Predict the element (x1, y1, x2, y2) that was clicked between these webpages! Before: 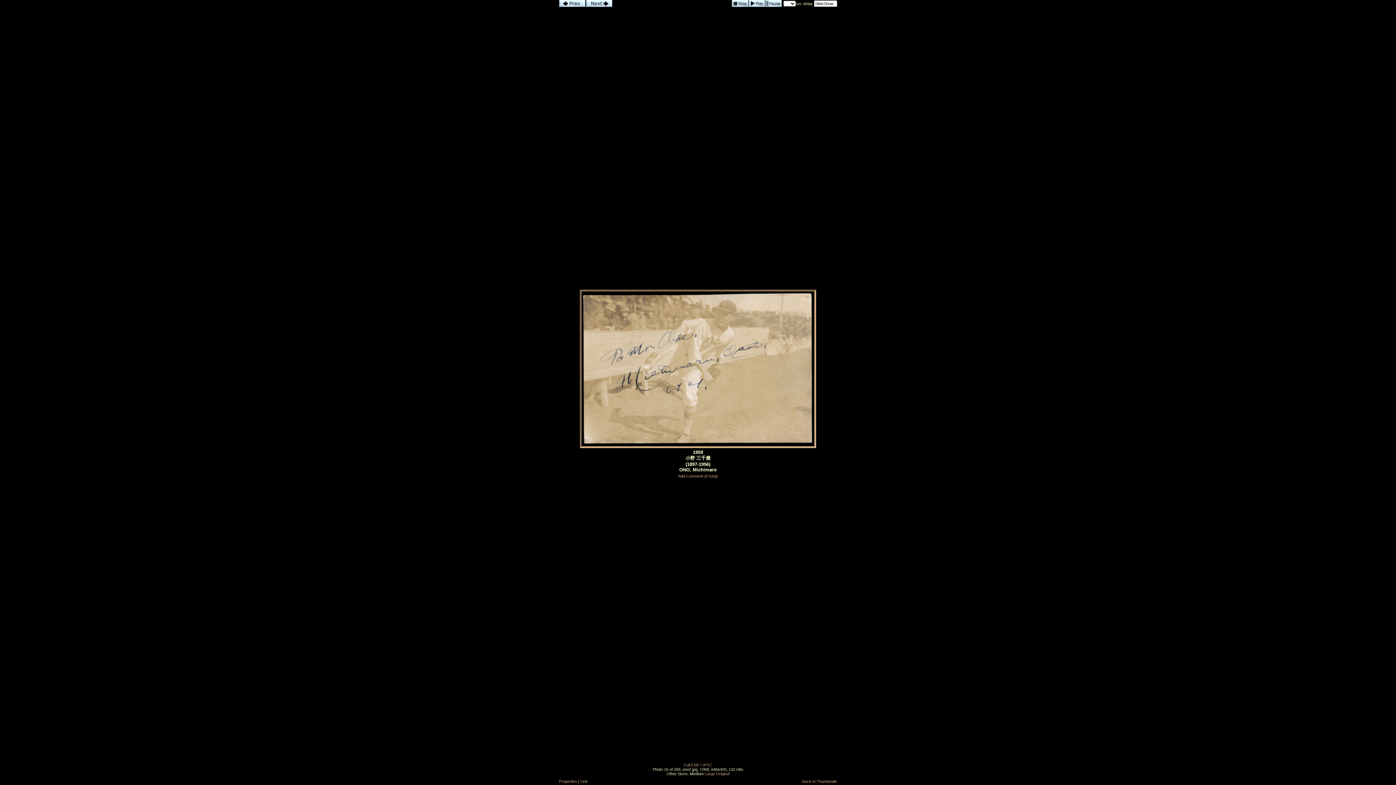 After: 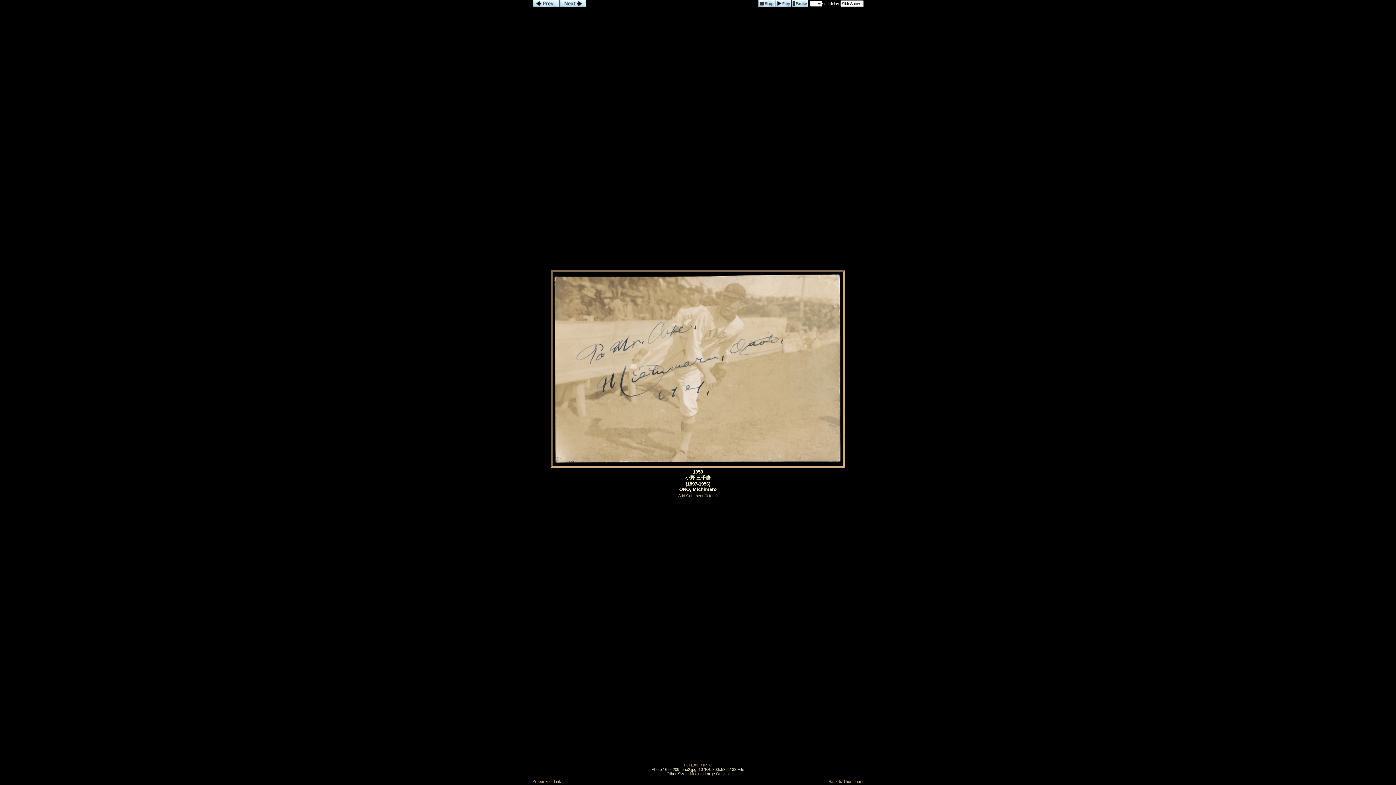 Action: label: Large bbox: (704, 772, 715, 776)